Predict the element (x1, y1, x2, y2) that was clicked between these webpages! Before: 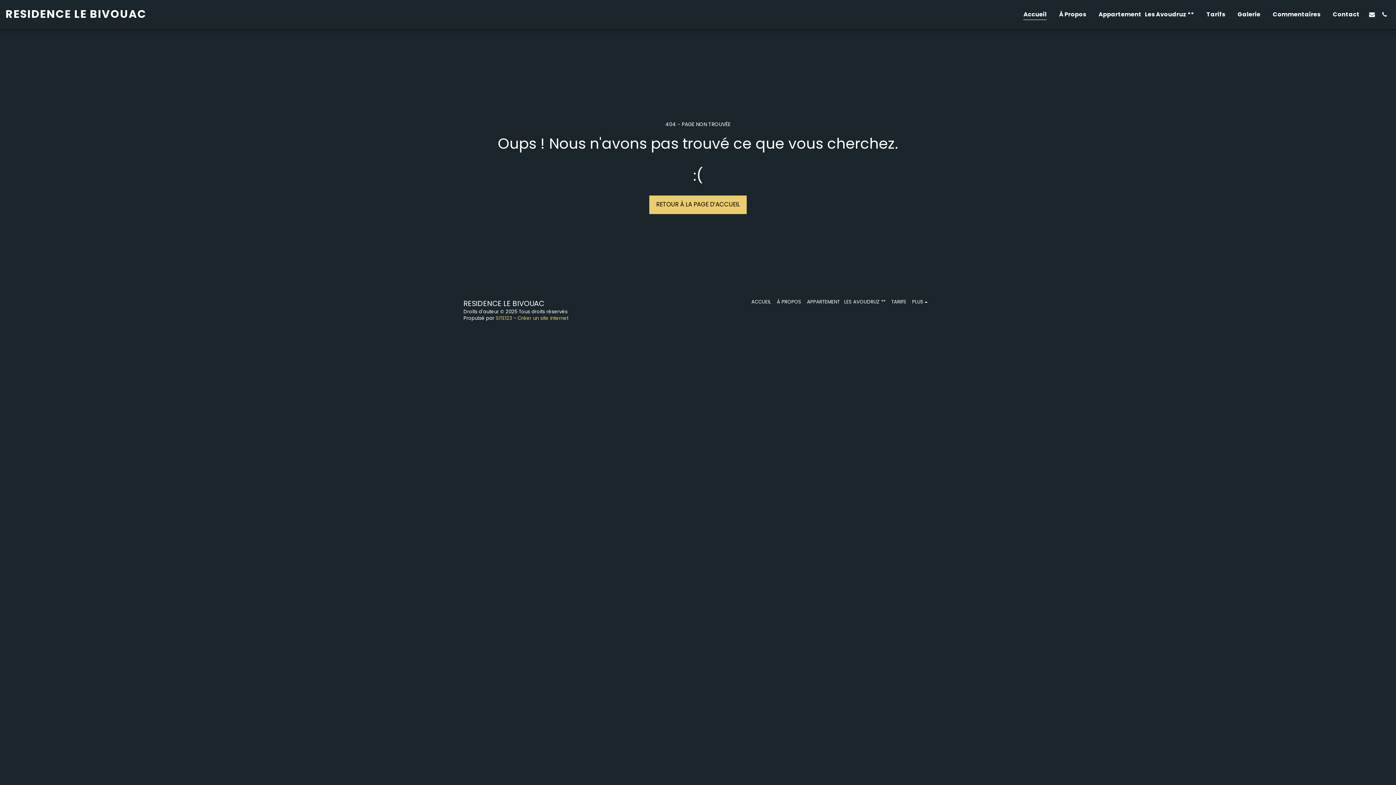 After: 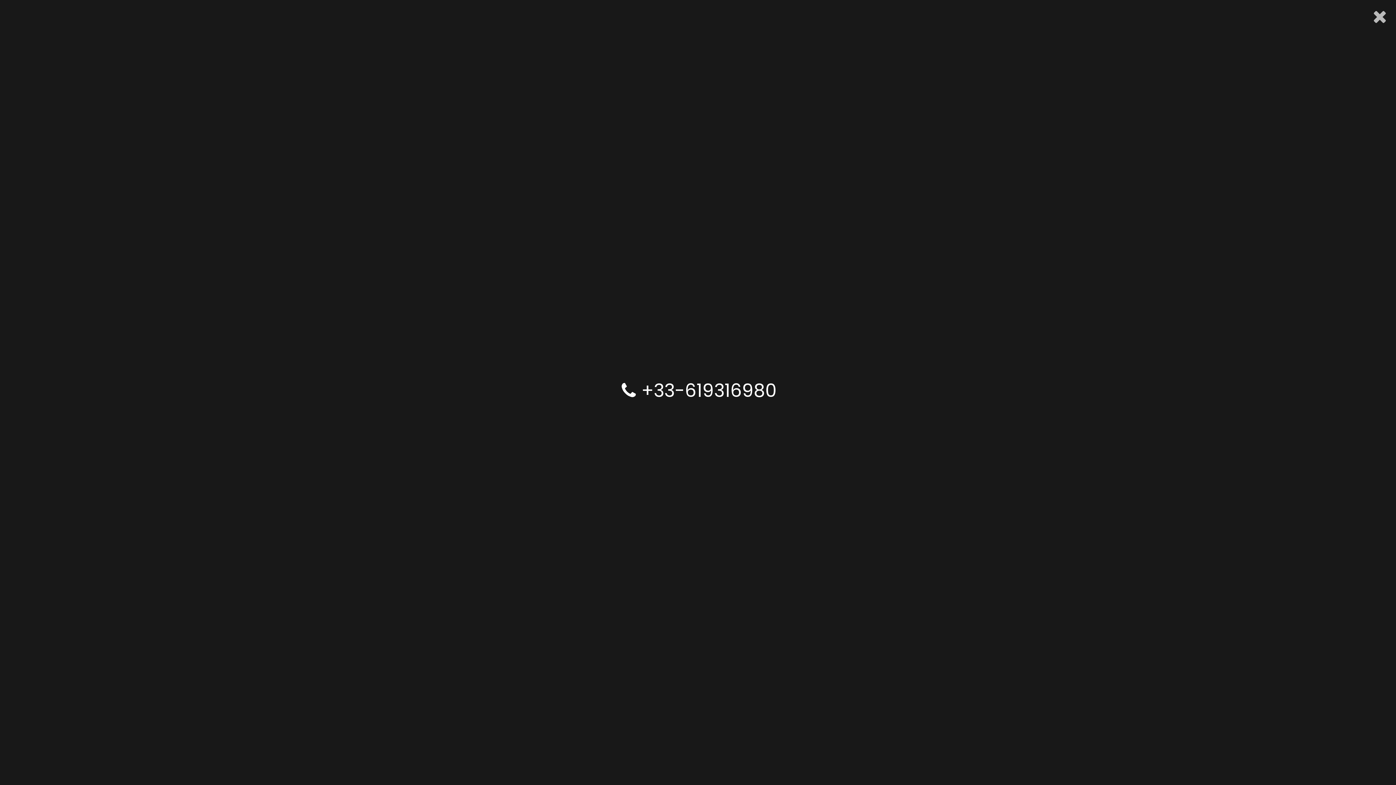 Action: bbox: (1378, 11, 1390, 17) label:  